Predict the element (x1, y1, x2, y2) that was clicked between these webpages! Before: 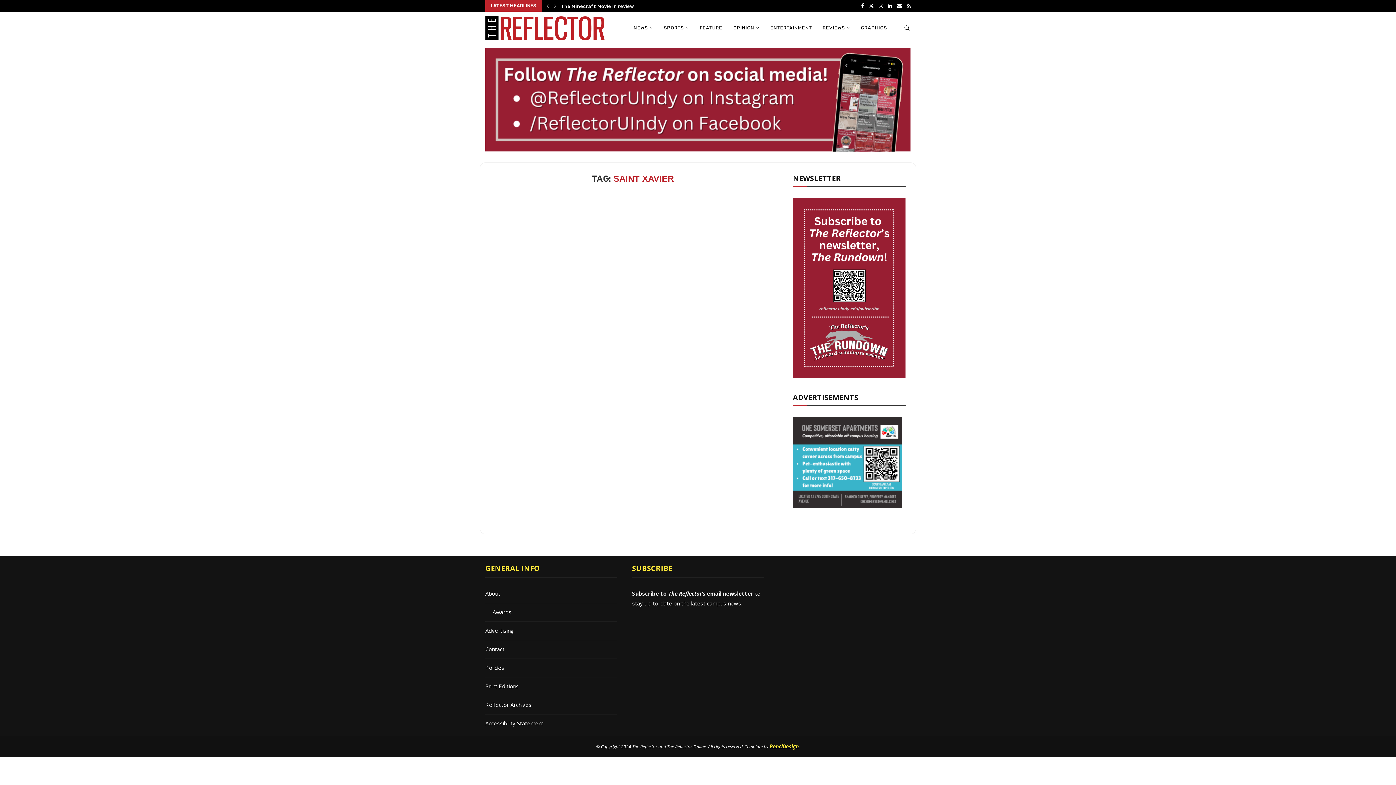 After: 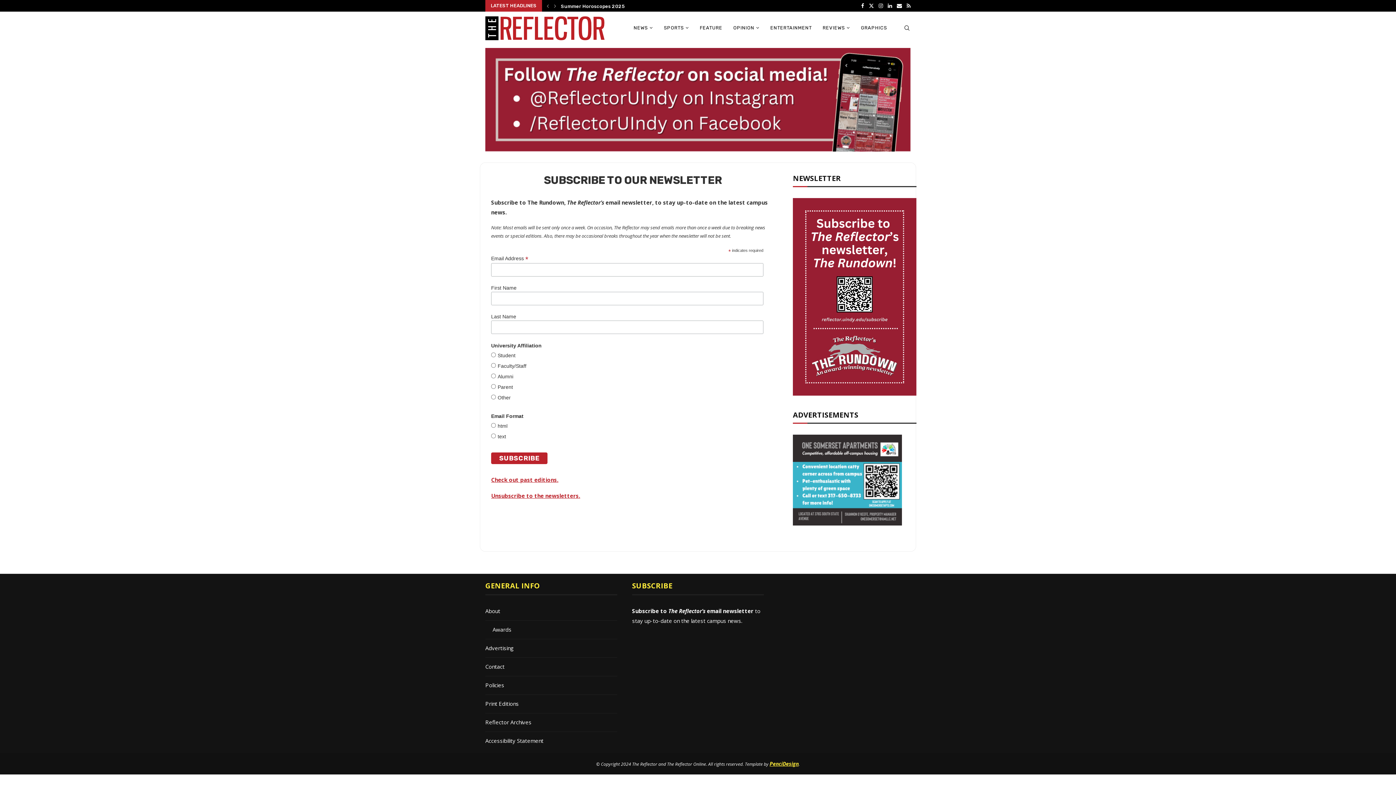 Action: bbox: (793, 198, 905, 205)